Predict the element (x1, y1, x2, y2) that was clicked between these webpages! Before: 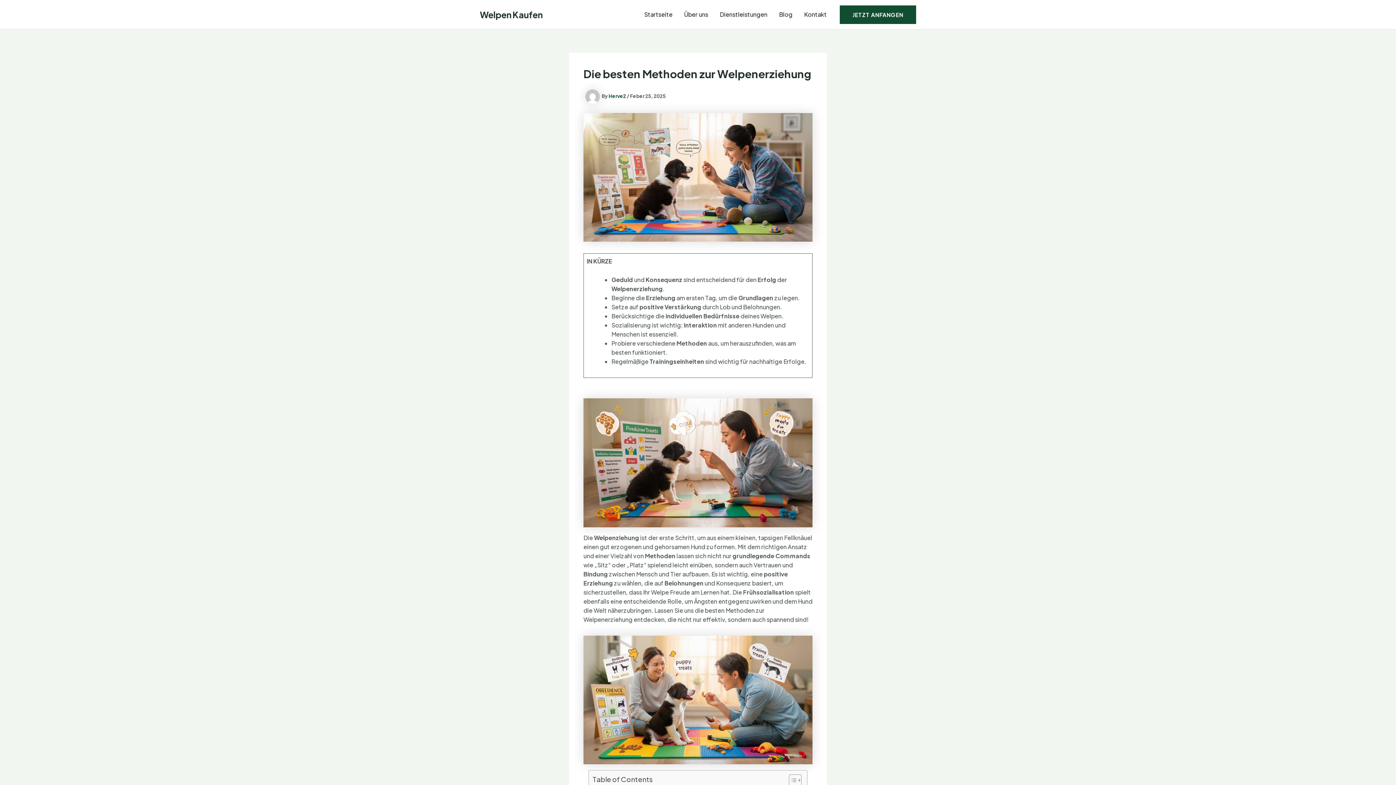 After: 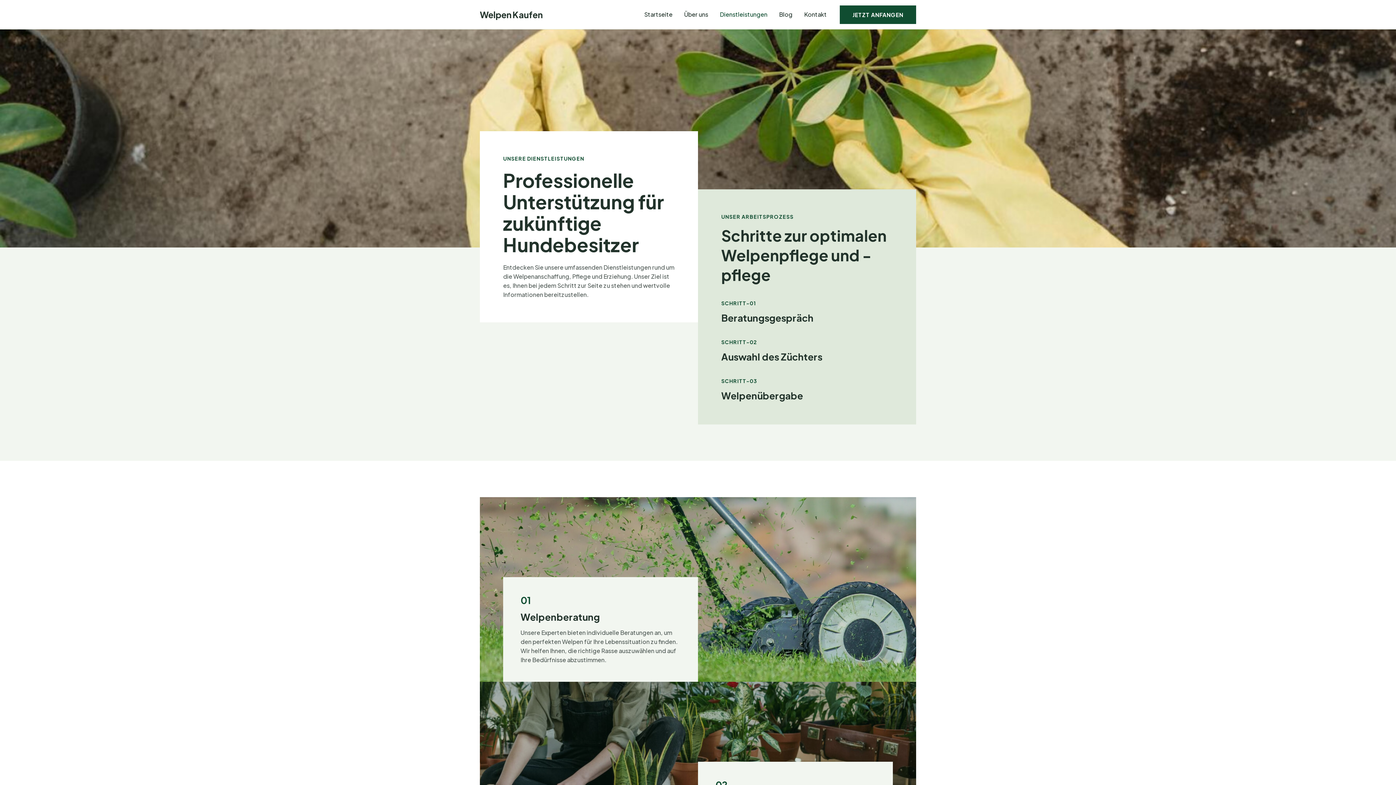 Action: bbox: (714, 0, 773, 29) label: Dienstleistungen